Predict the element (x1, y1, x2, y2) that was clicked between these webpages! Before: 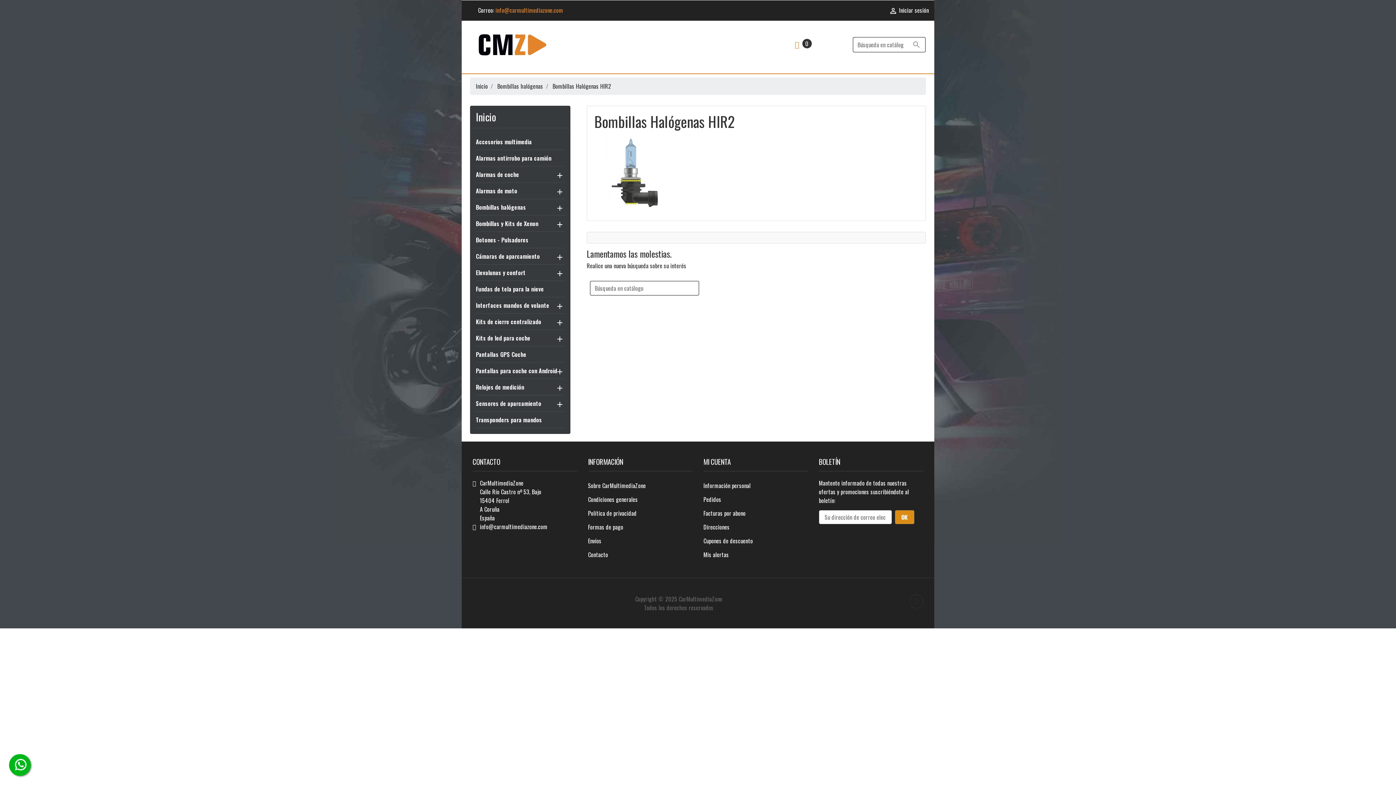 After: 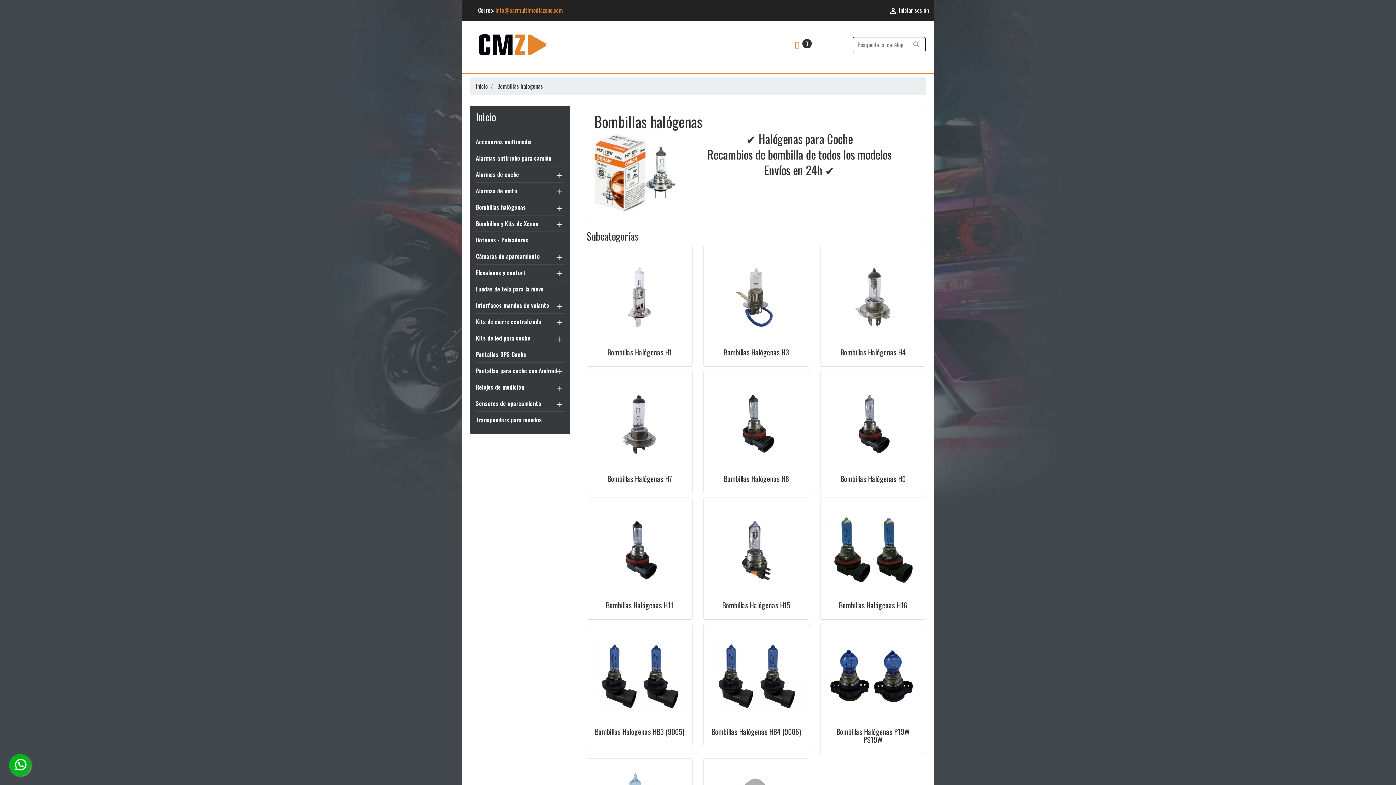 Action: label: Bombillas halógenas bbox: (476, 199, 564, 215)